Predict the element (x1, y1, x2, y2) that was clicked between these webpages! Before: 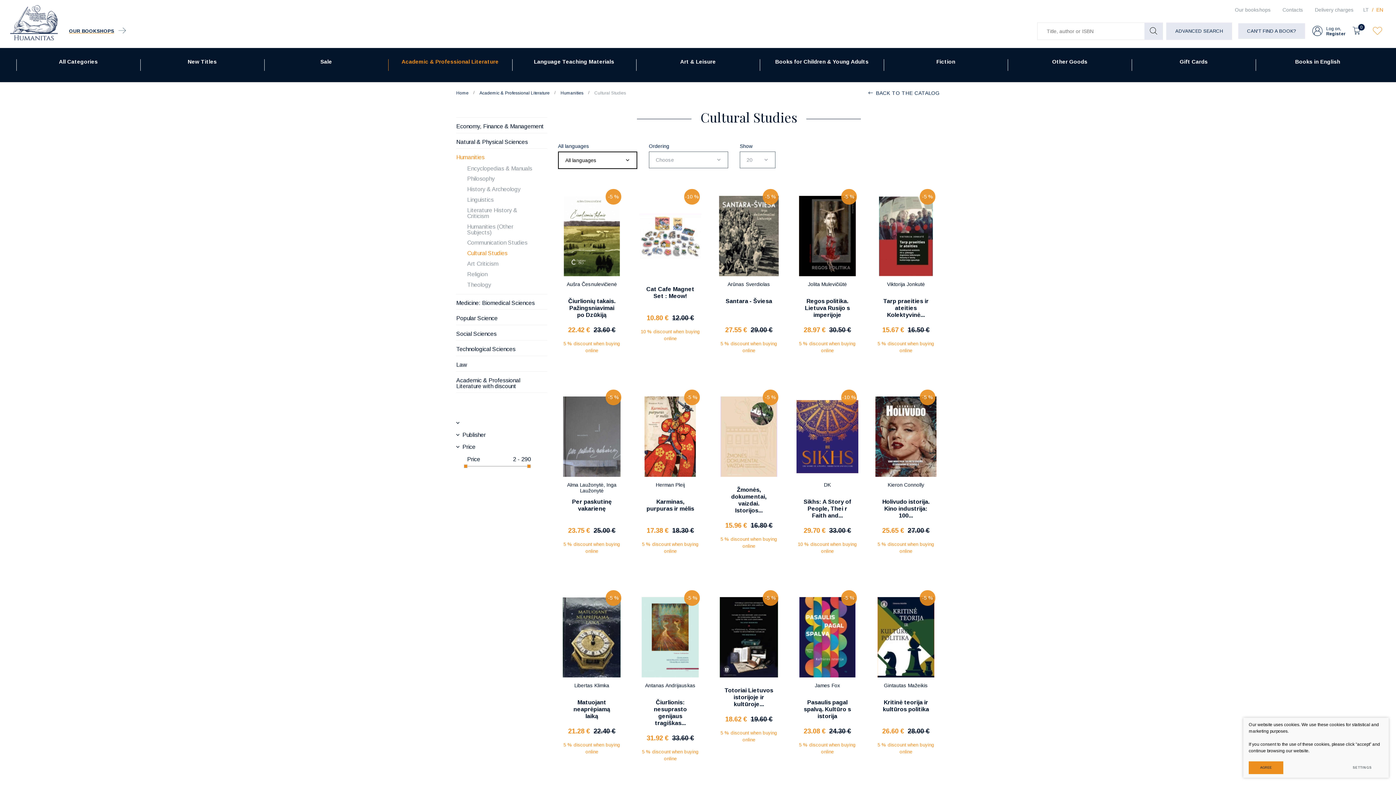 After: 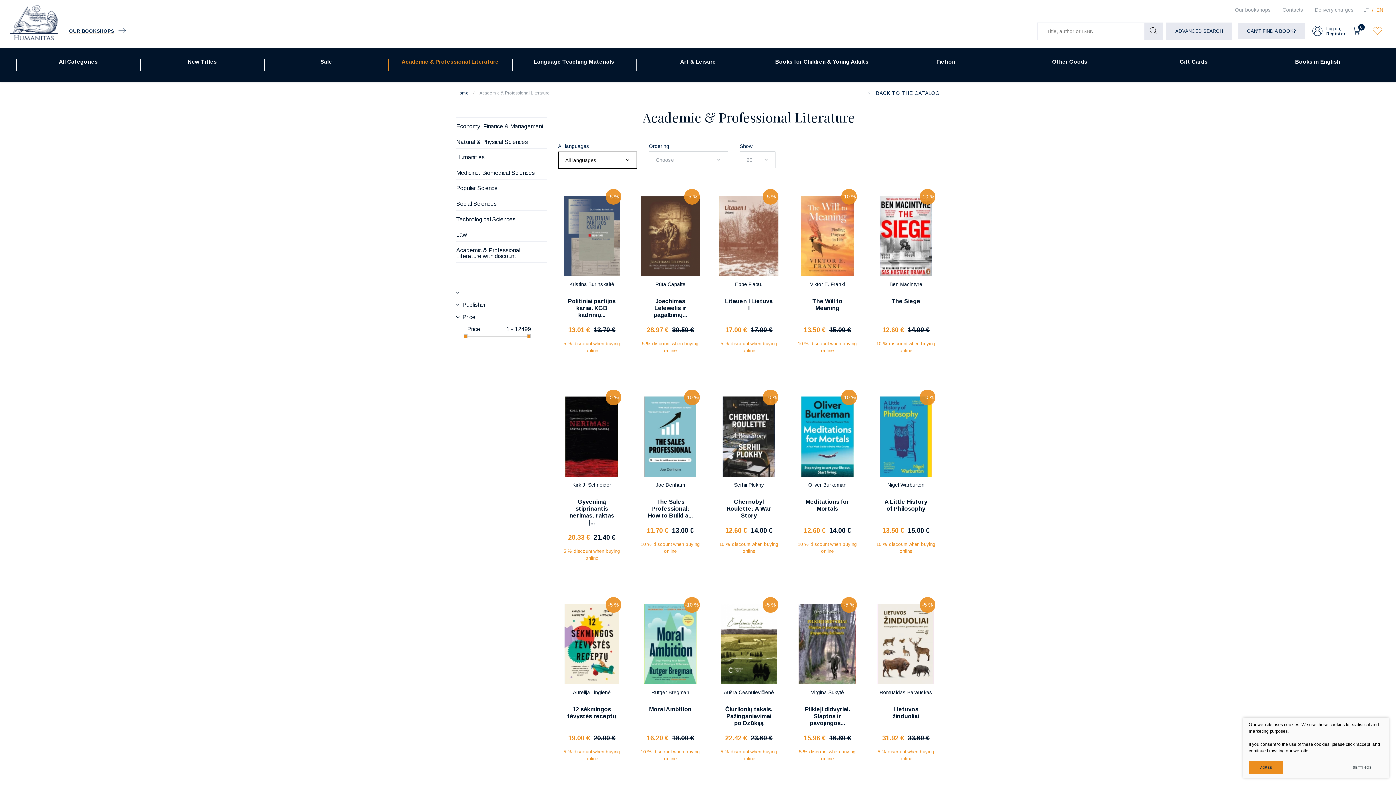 Action: label: Academic & Professional Literature bbox: (395, 48, 504, 82)